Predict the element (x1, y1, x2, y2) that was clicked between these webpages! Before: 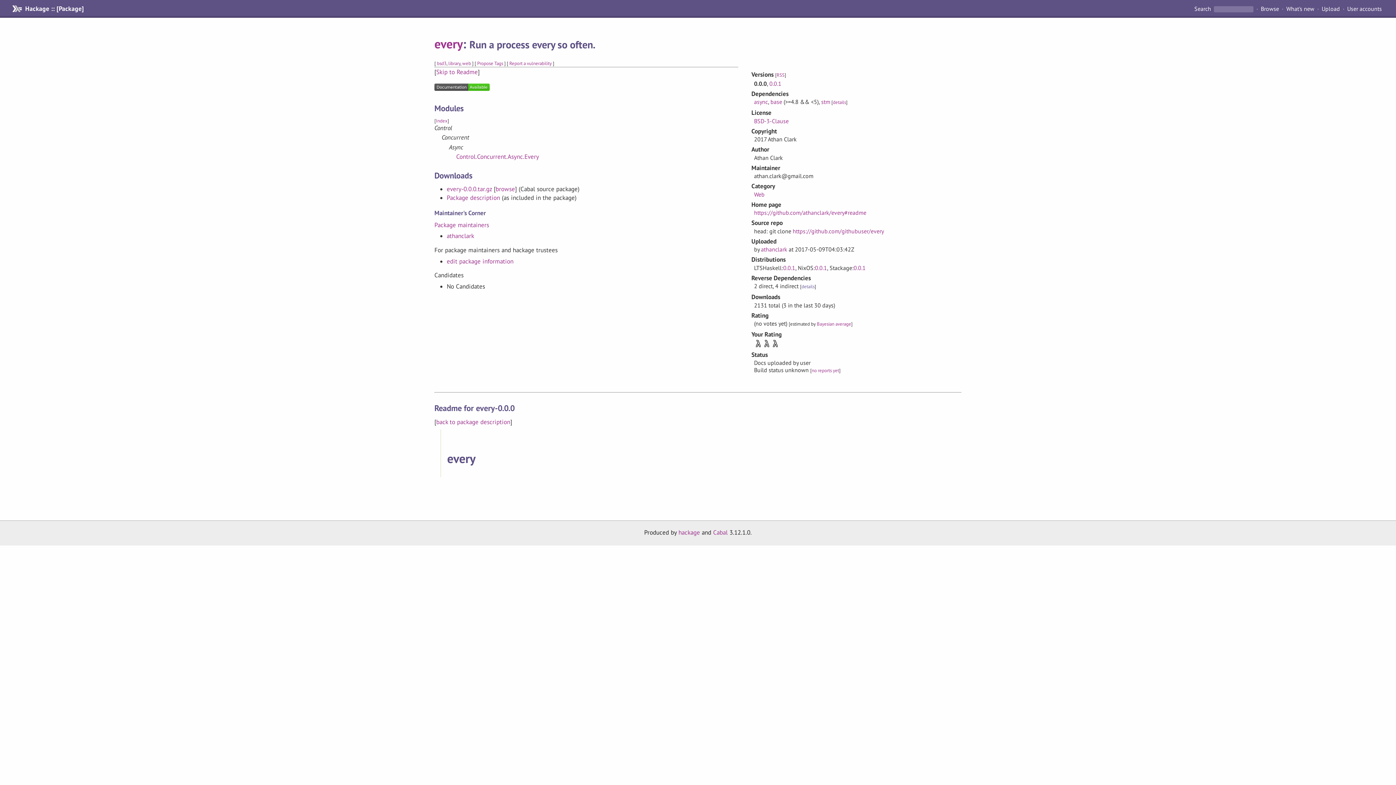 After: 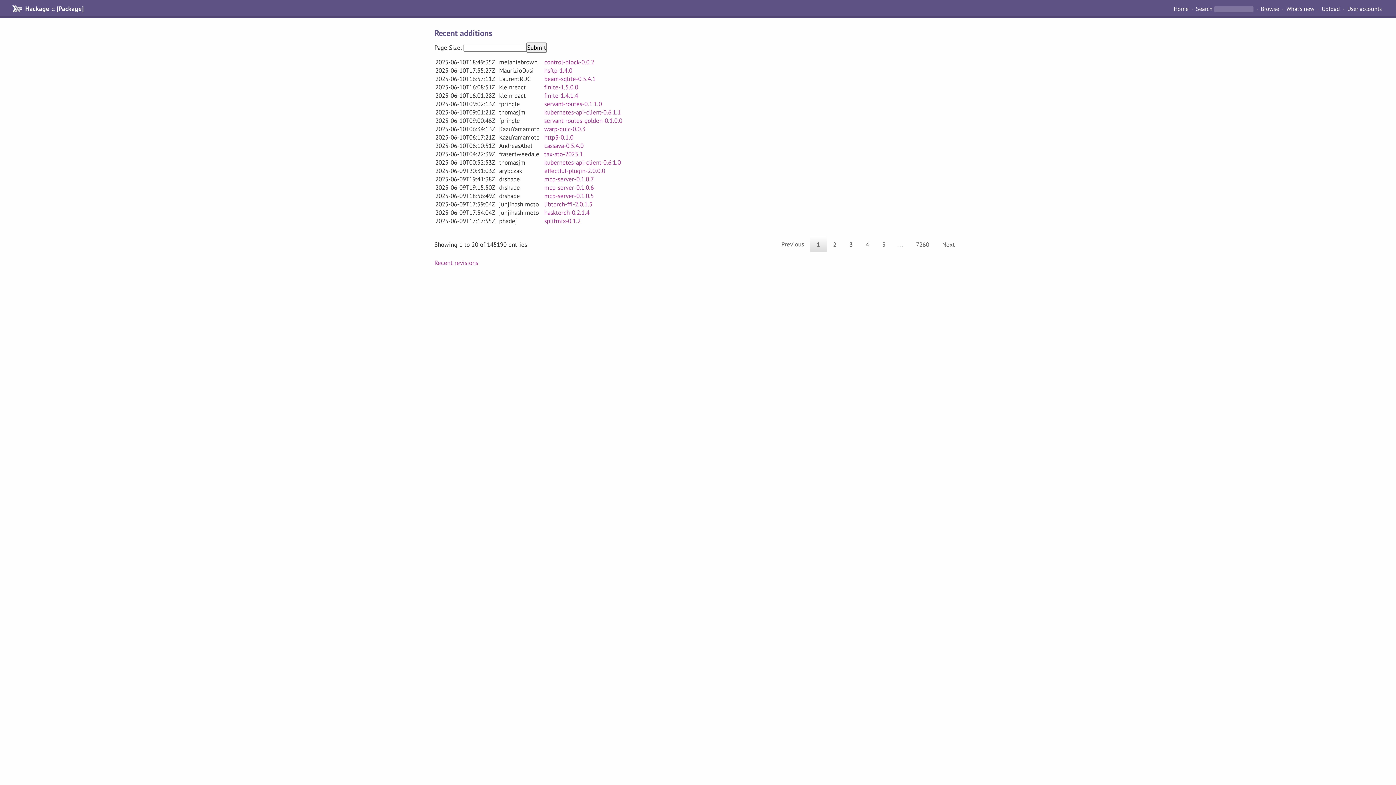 Action: label: What's new bbox: (1283, 4, 1317, 13)